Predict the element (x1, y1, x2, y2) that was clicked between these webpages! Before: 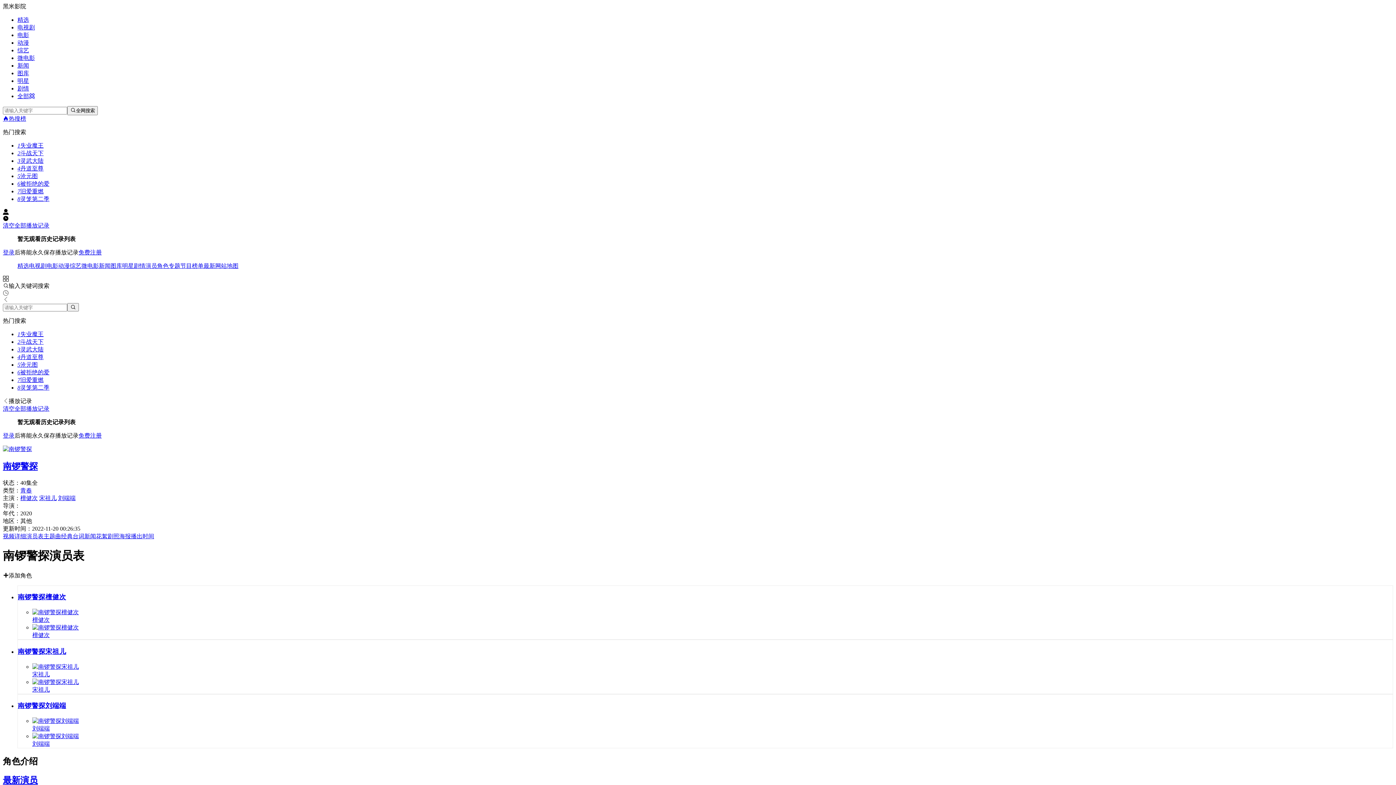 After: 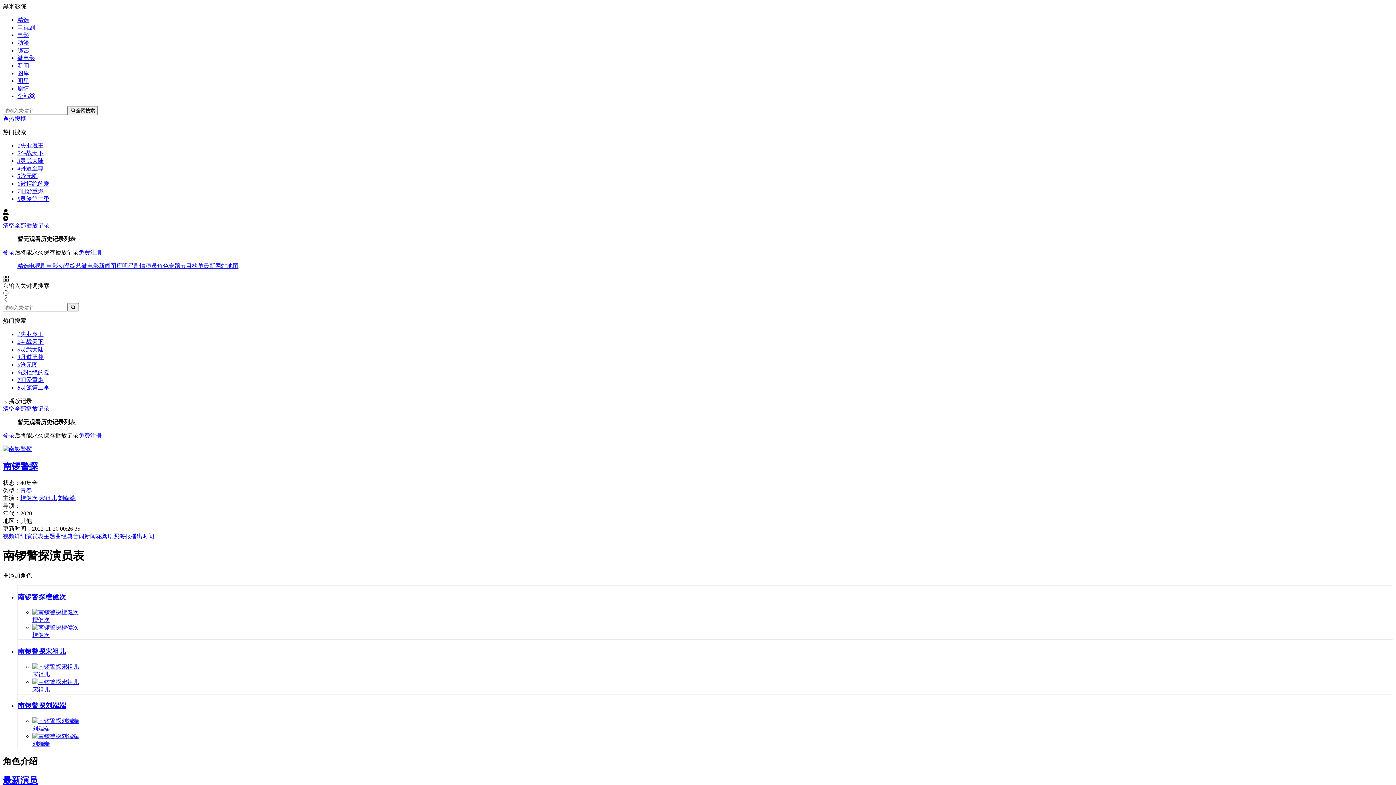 Action: label: 6被拒绝的爱 bbox: (17, 180, 49, 186)